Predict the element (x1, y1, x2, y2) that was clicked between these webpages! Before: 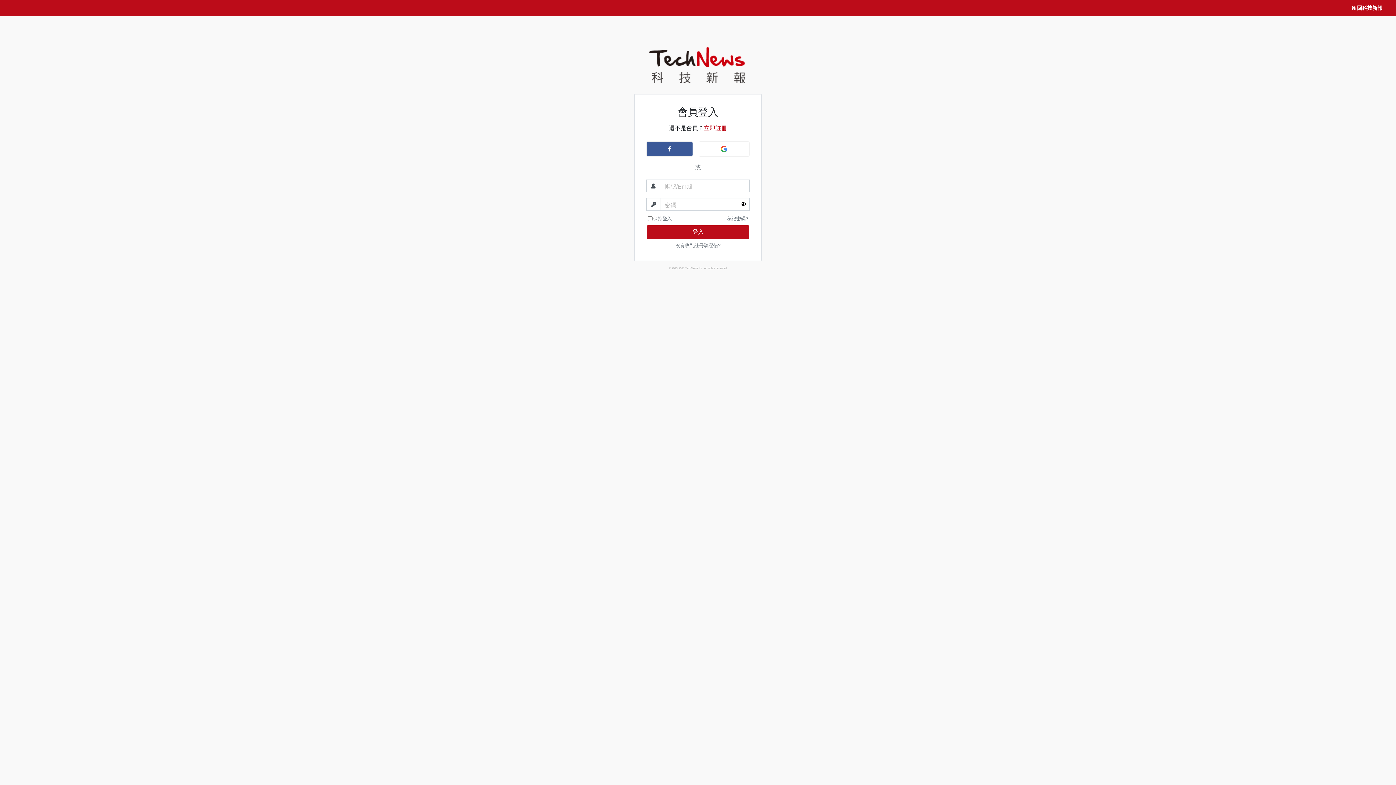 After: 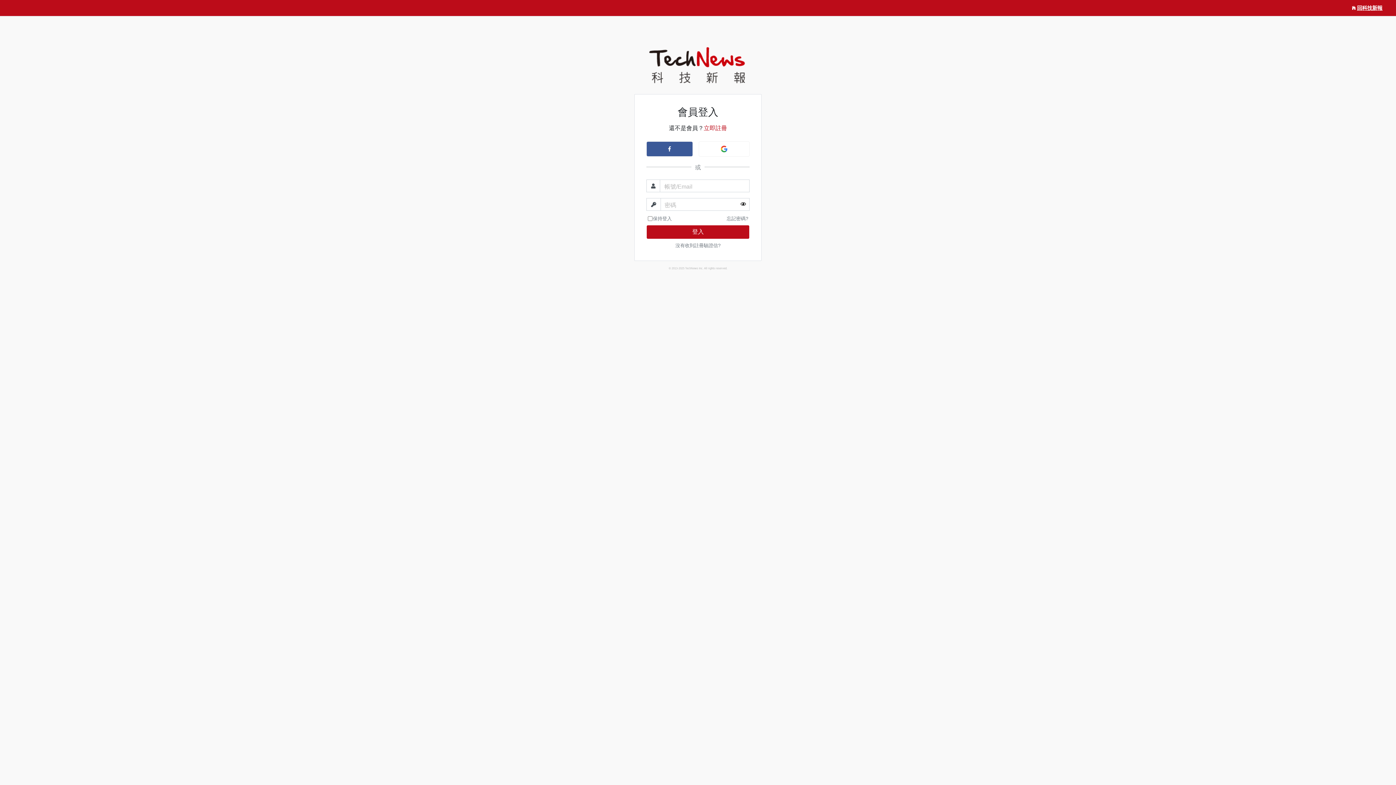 Action: label: 回科技新報 bbox: (1349, 1, 1385, 14)